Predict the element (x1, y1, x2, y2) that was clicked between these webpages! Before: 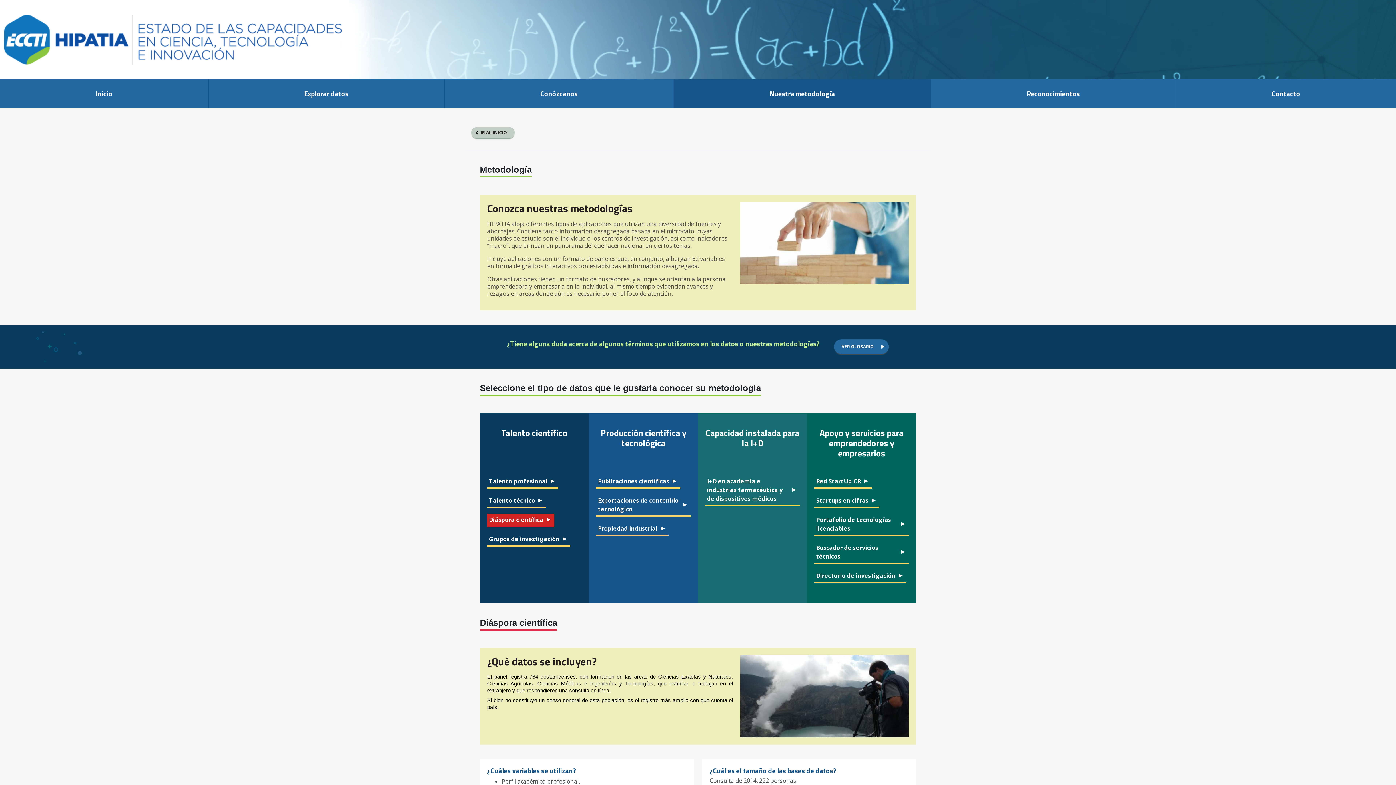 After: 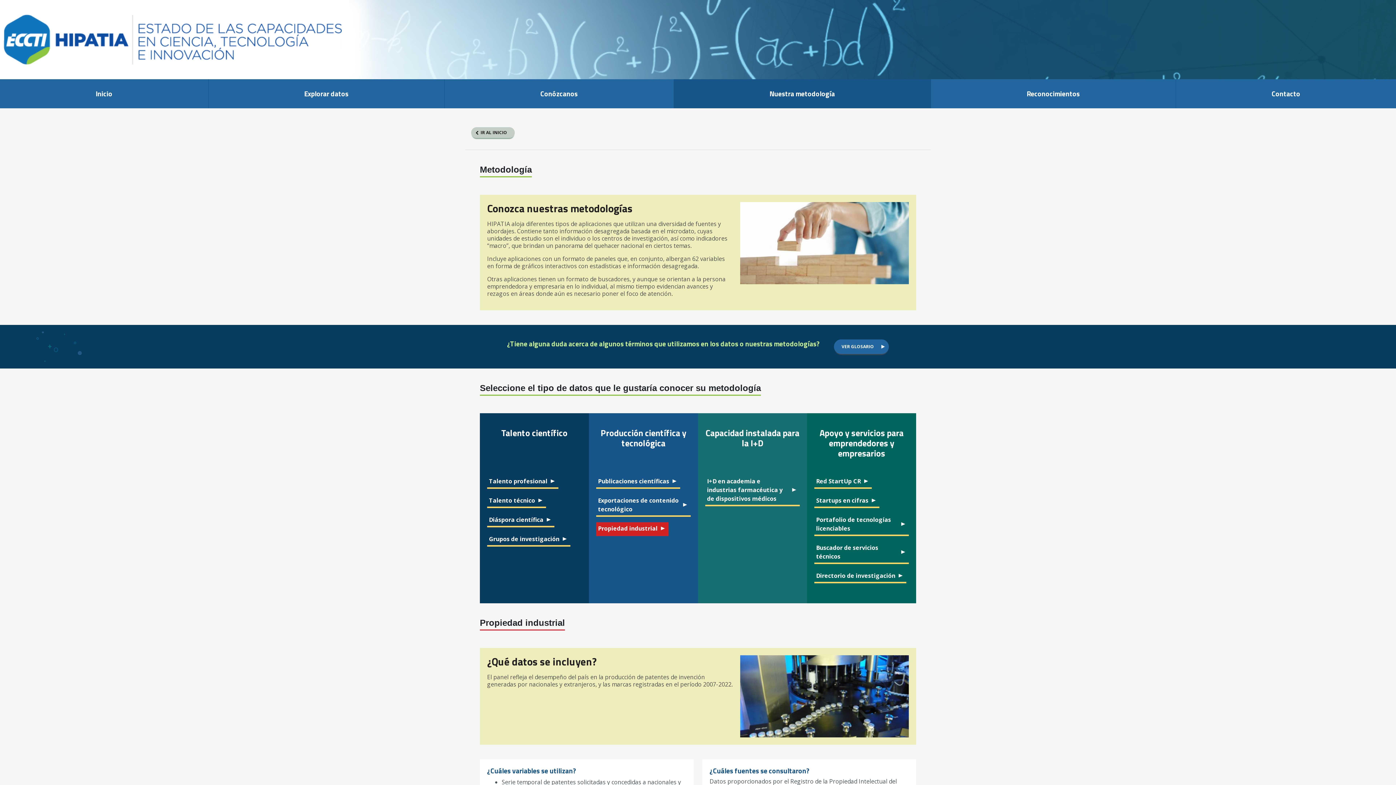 Action: label: Propiedad industrial bbox: (596, 522, 668, 536)